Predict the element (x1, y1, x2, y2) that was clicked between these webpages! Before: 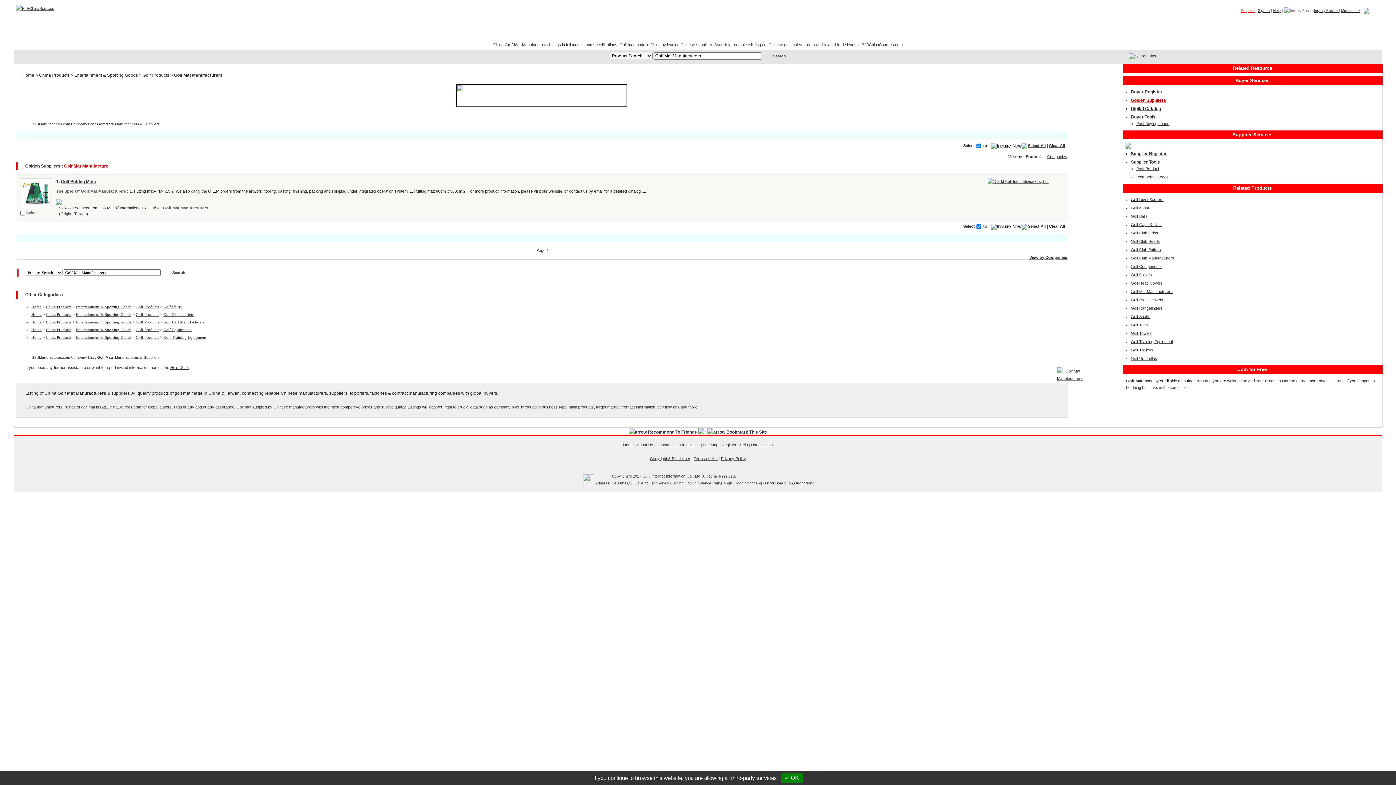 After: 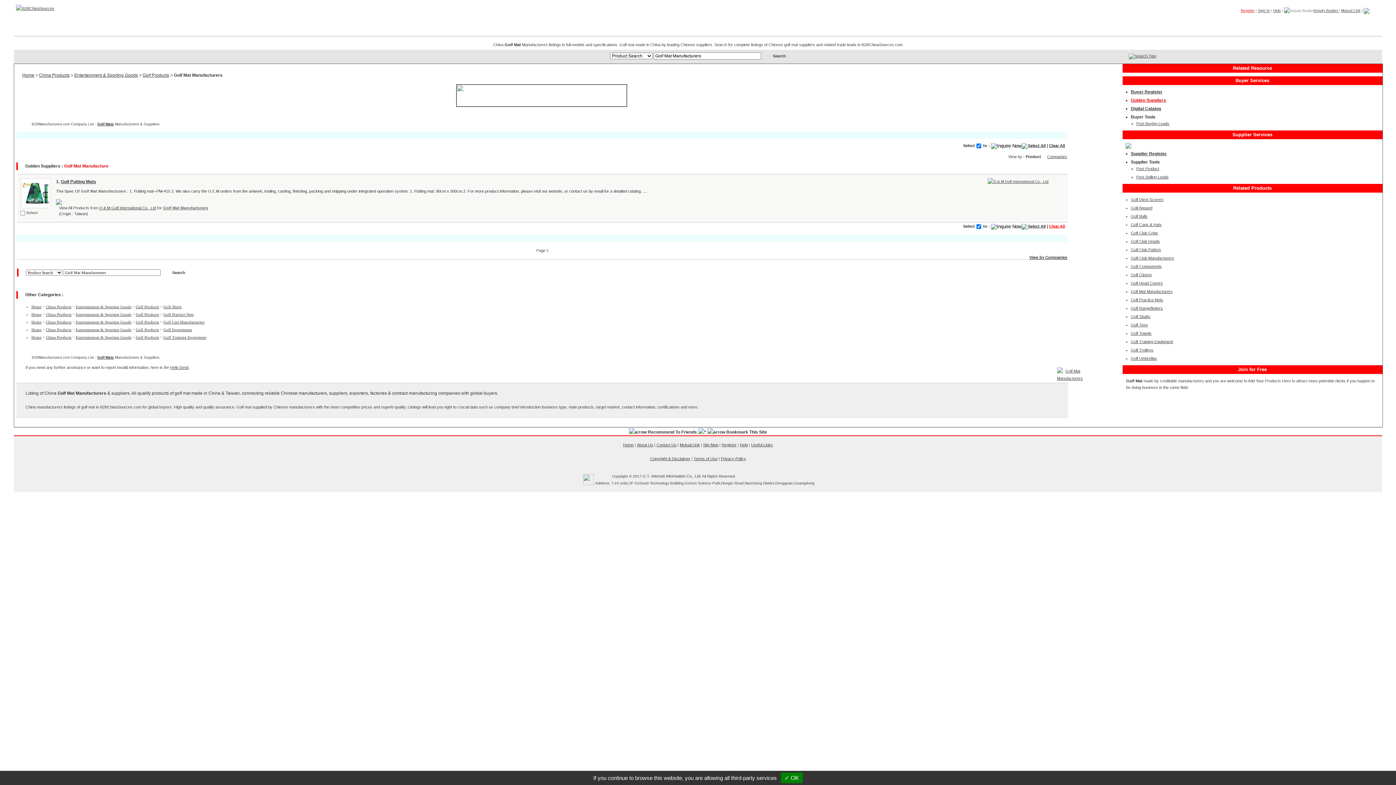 Action: label: Clear All bbox: (1049, 224, 1065, 228)